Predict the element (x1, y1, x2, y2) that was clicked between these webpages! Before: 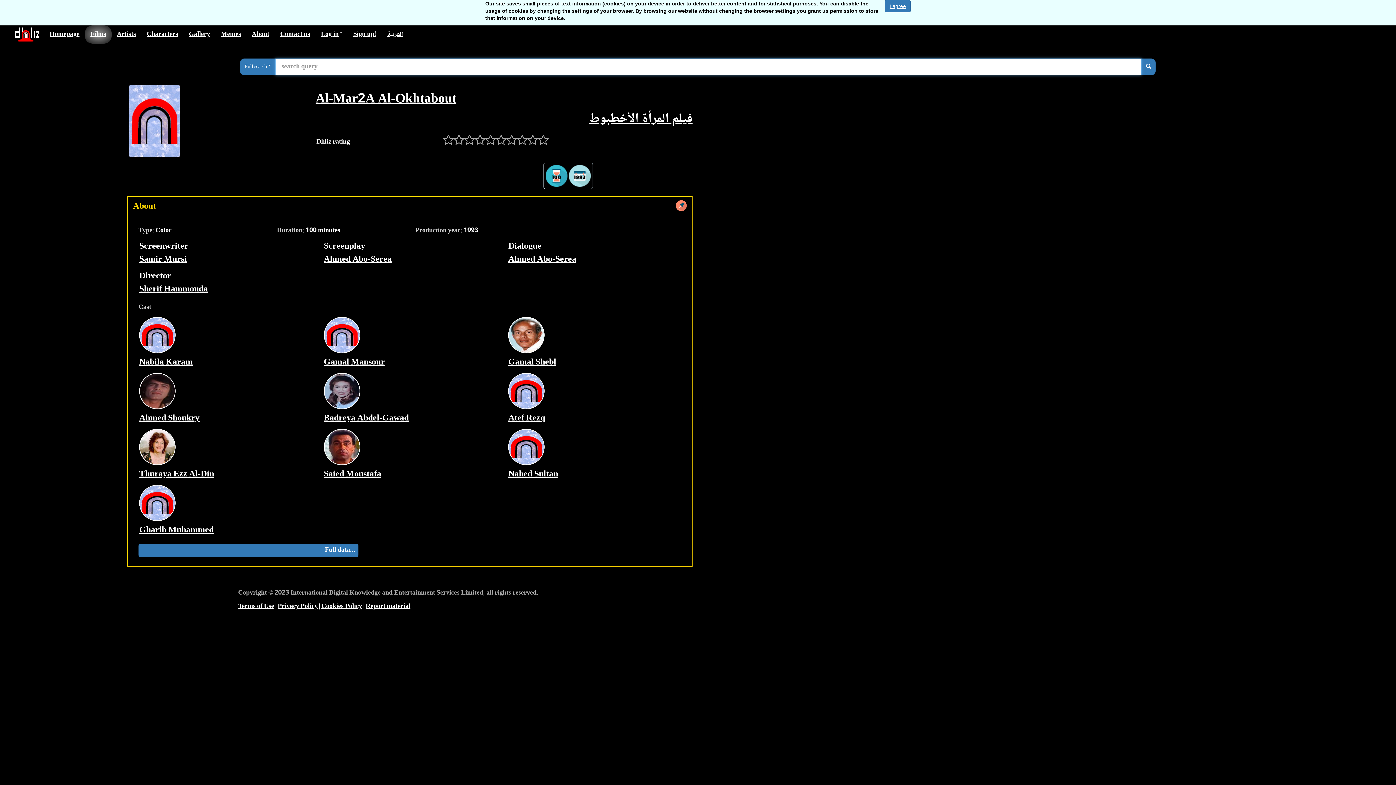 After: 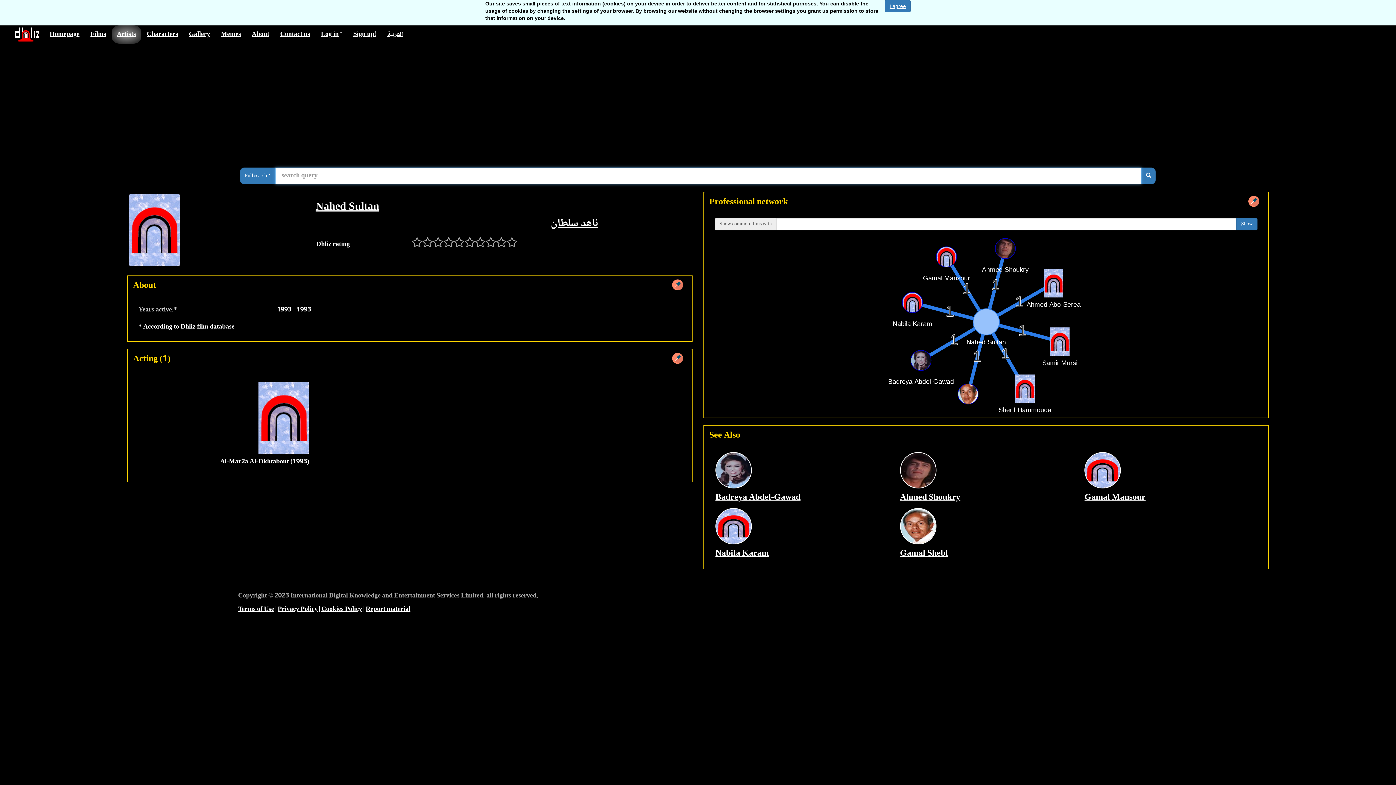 Action: bbox: (508, 467, 558, 482) label: Nahed Sultan